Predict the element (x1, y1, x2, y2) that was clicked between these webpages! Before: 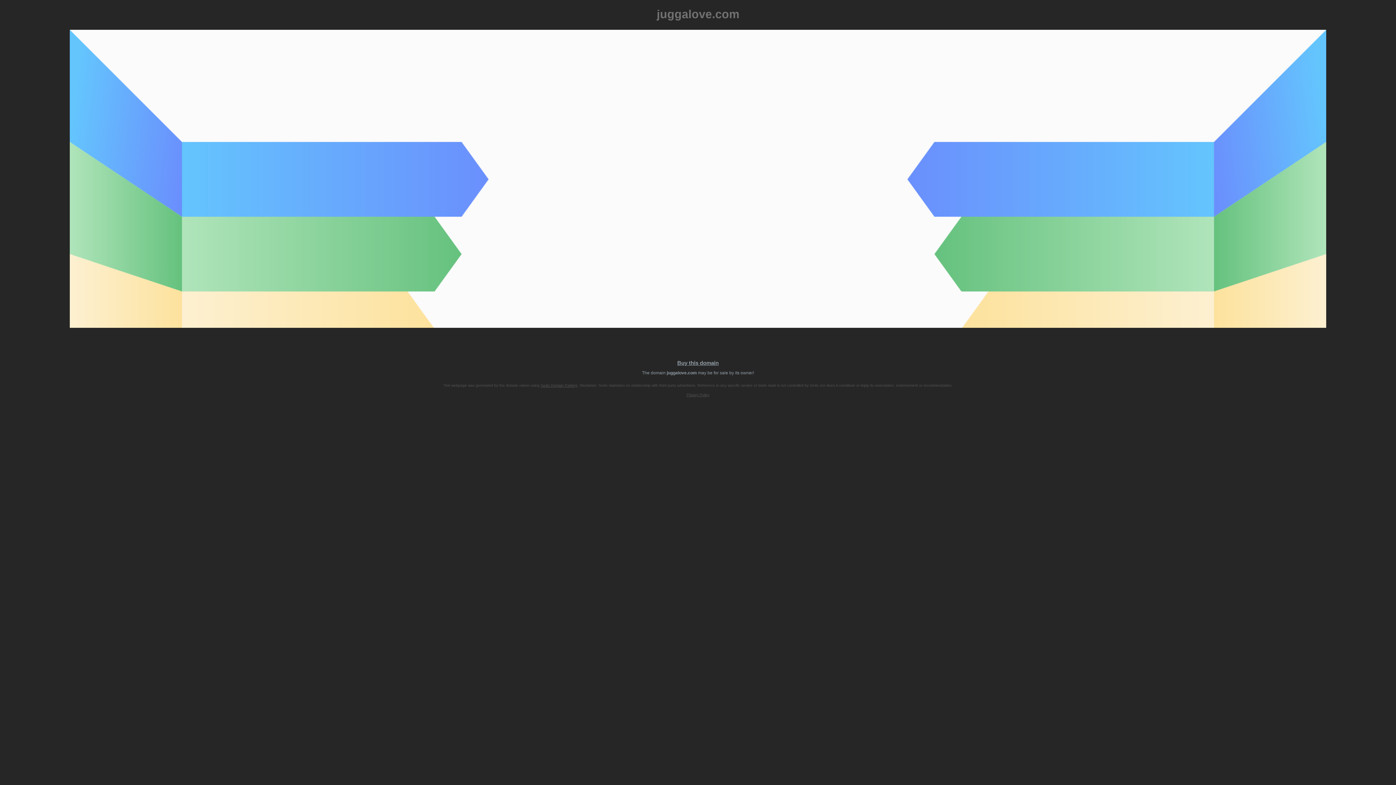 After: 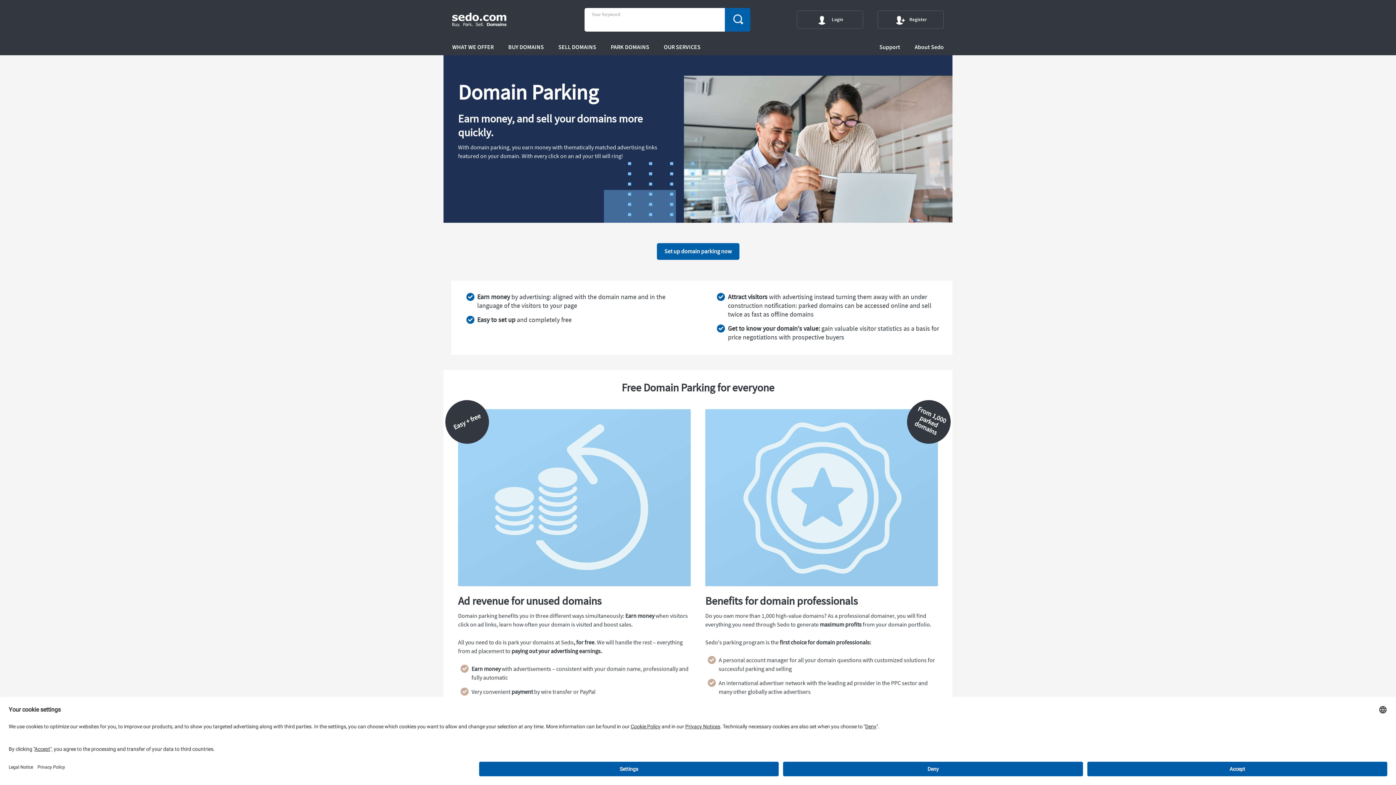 Action: bbox: (540, 383, 577, 387) label: Sedo Domain Parking